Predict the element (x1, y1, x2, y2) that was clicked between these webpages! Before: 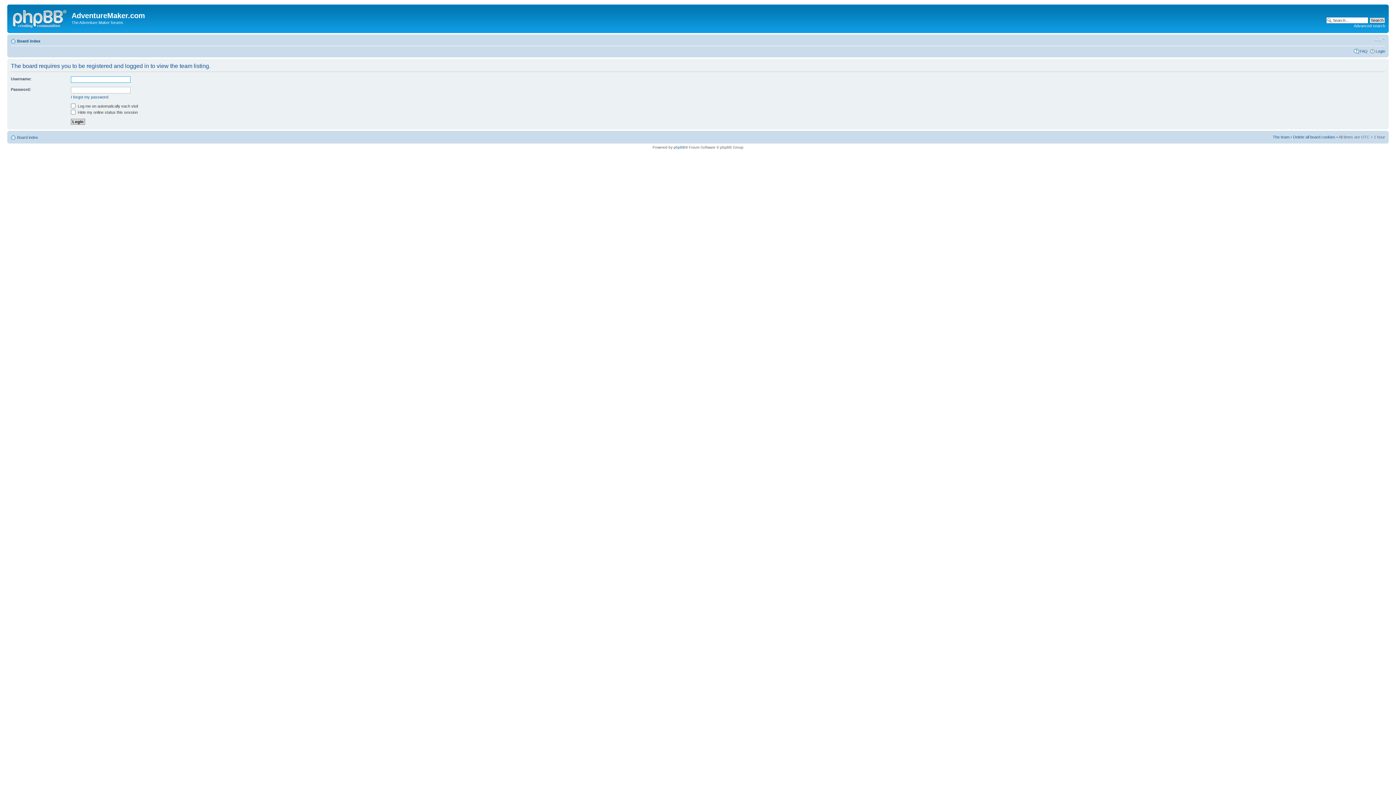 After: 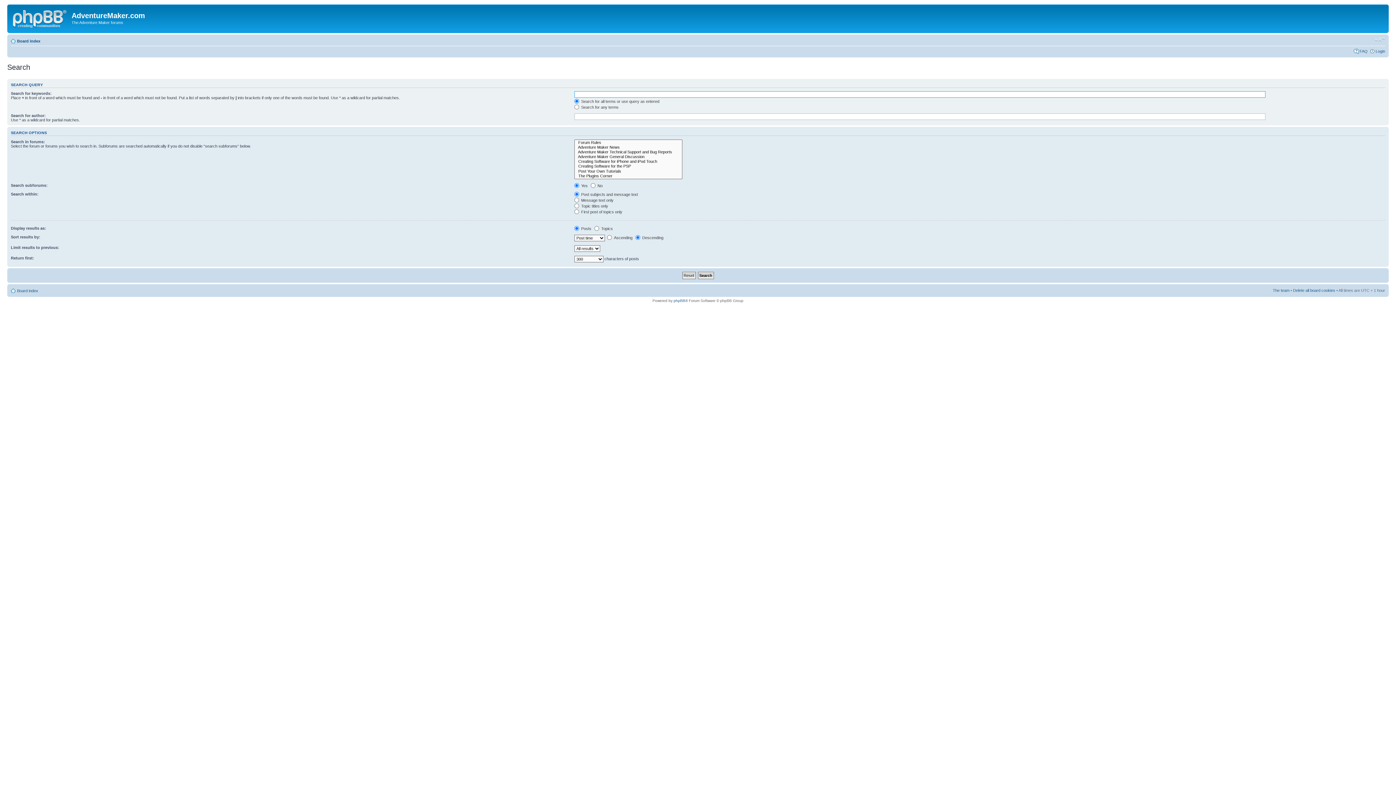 Action: label: Advanced search bbox: (1354, 23, 1385, 28)